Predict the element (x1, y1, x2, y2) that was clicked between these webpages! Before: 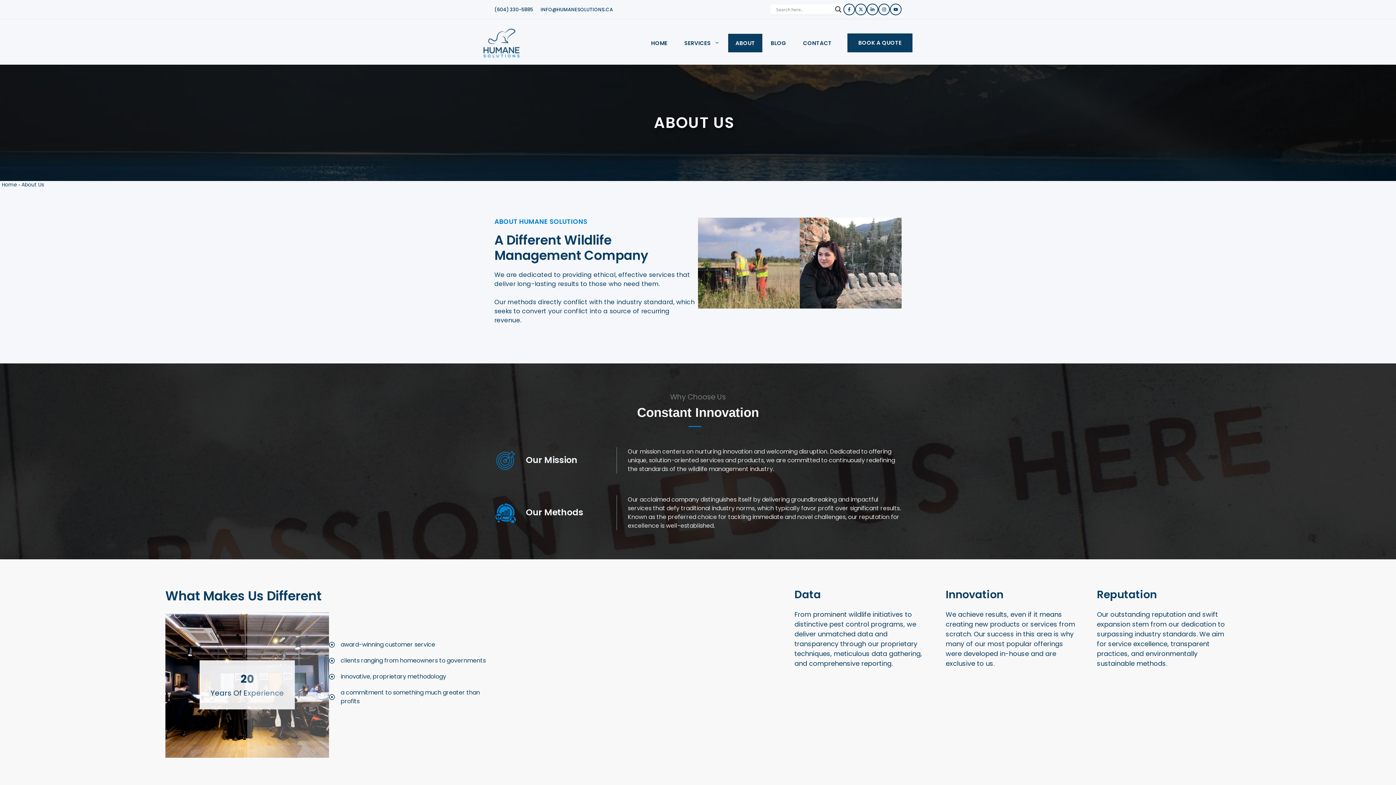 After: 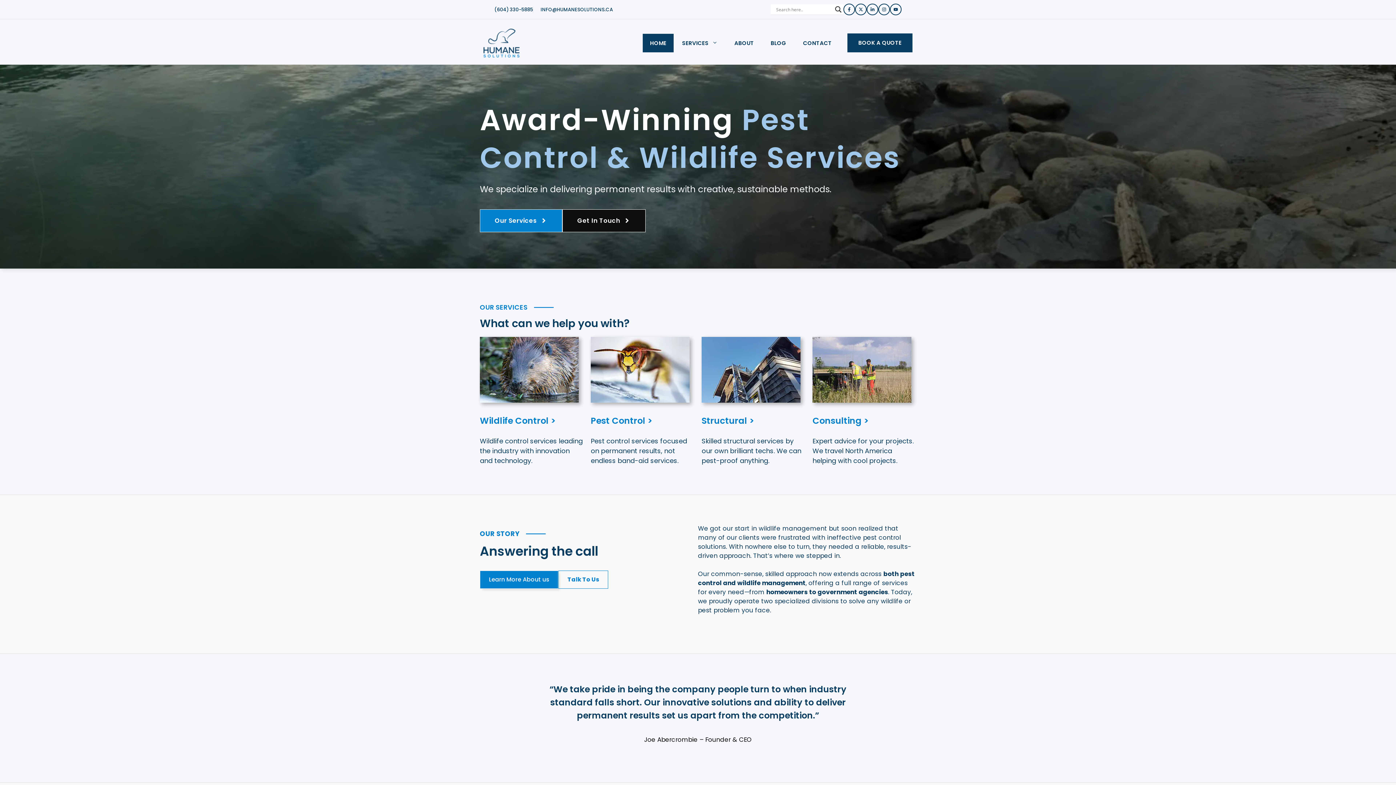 Action: bbox: (642, 35, 676, 50) label: HOME